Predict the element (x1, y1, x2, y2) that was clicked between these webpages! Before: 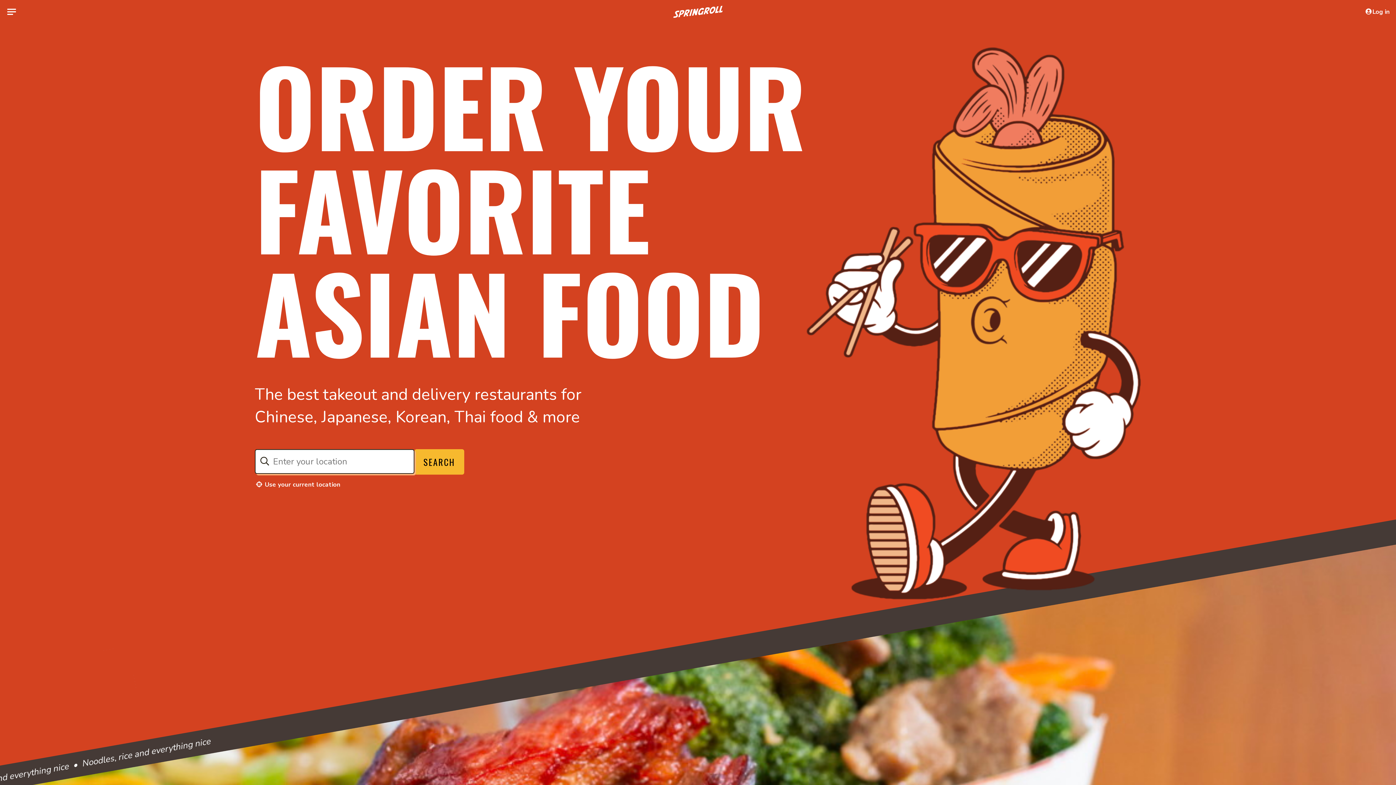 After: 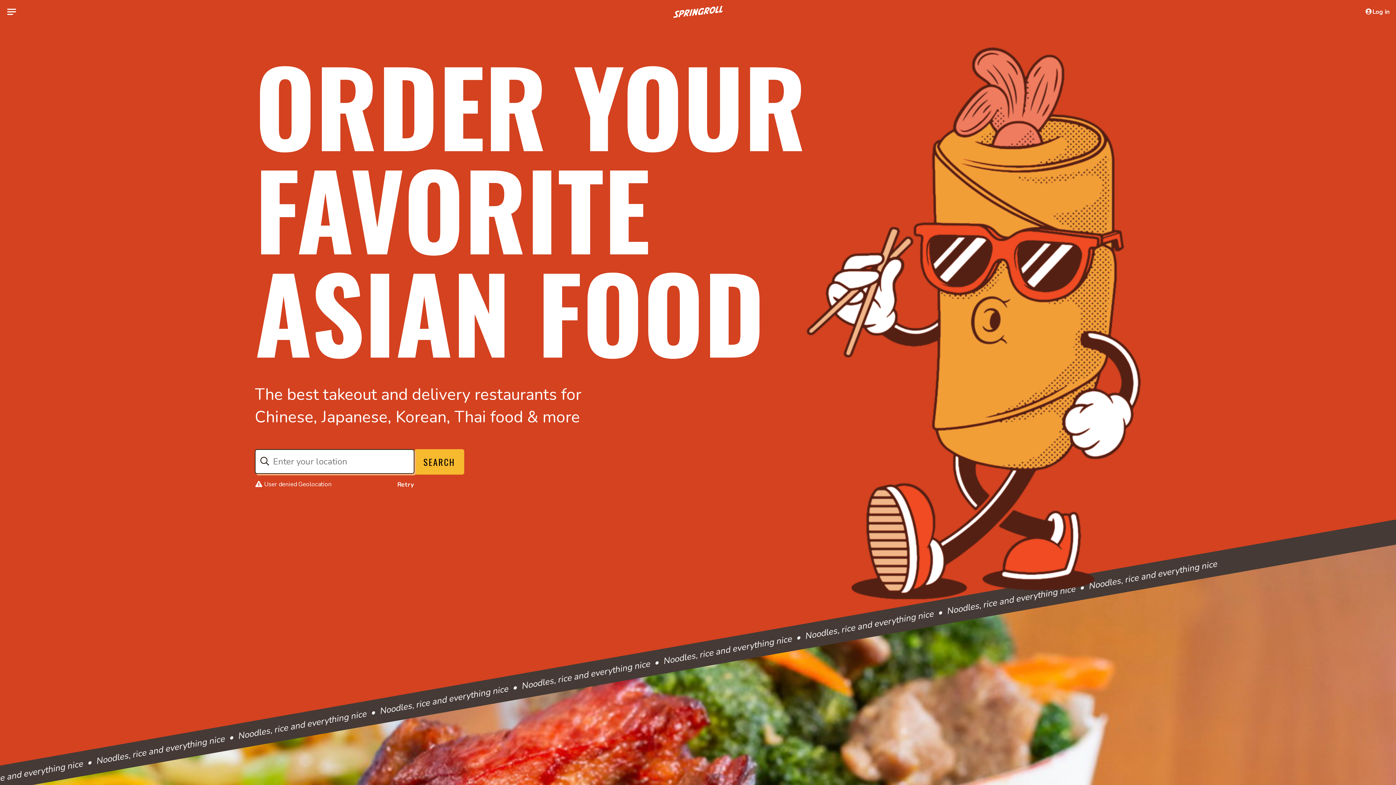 Action: label:  Use your current location bbox: (254, 477, 340, 492)